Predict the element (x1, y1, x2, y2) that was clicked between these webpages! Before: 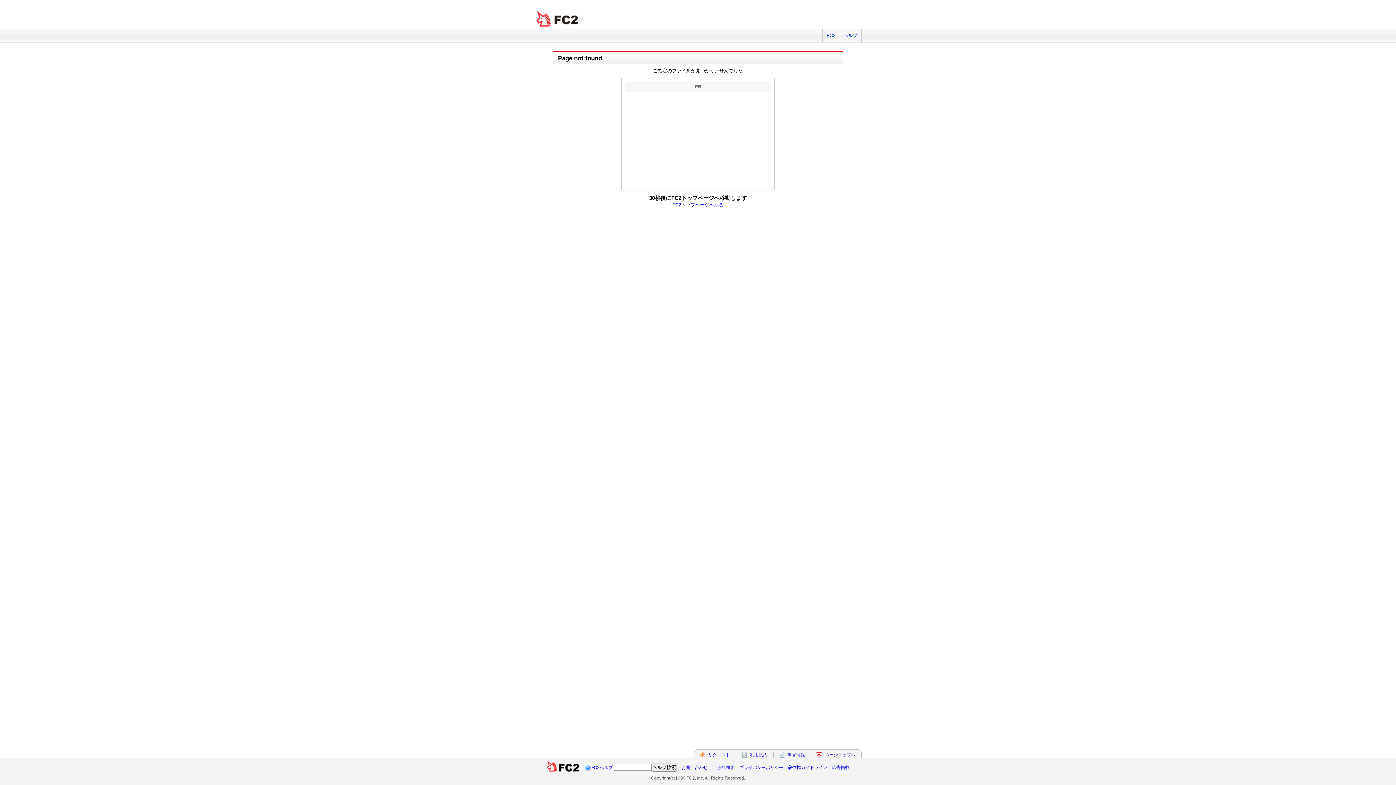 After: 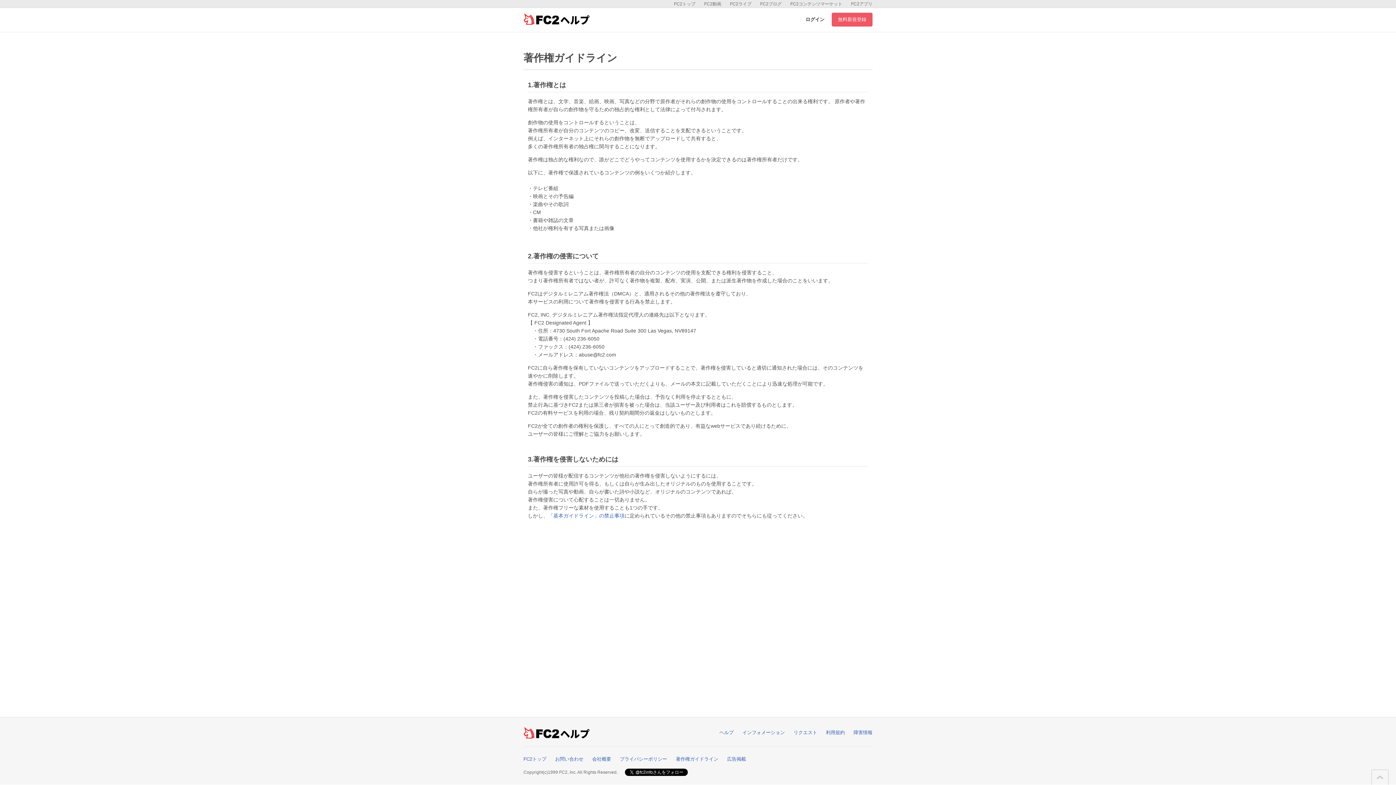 Action: label: 著作権ガイドライン bbox: (788, 765, 827, 770)